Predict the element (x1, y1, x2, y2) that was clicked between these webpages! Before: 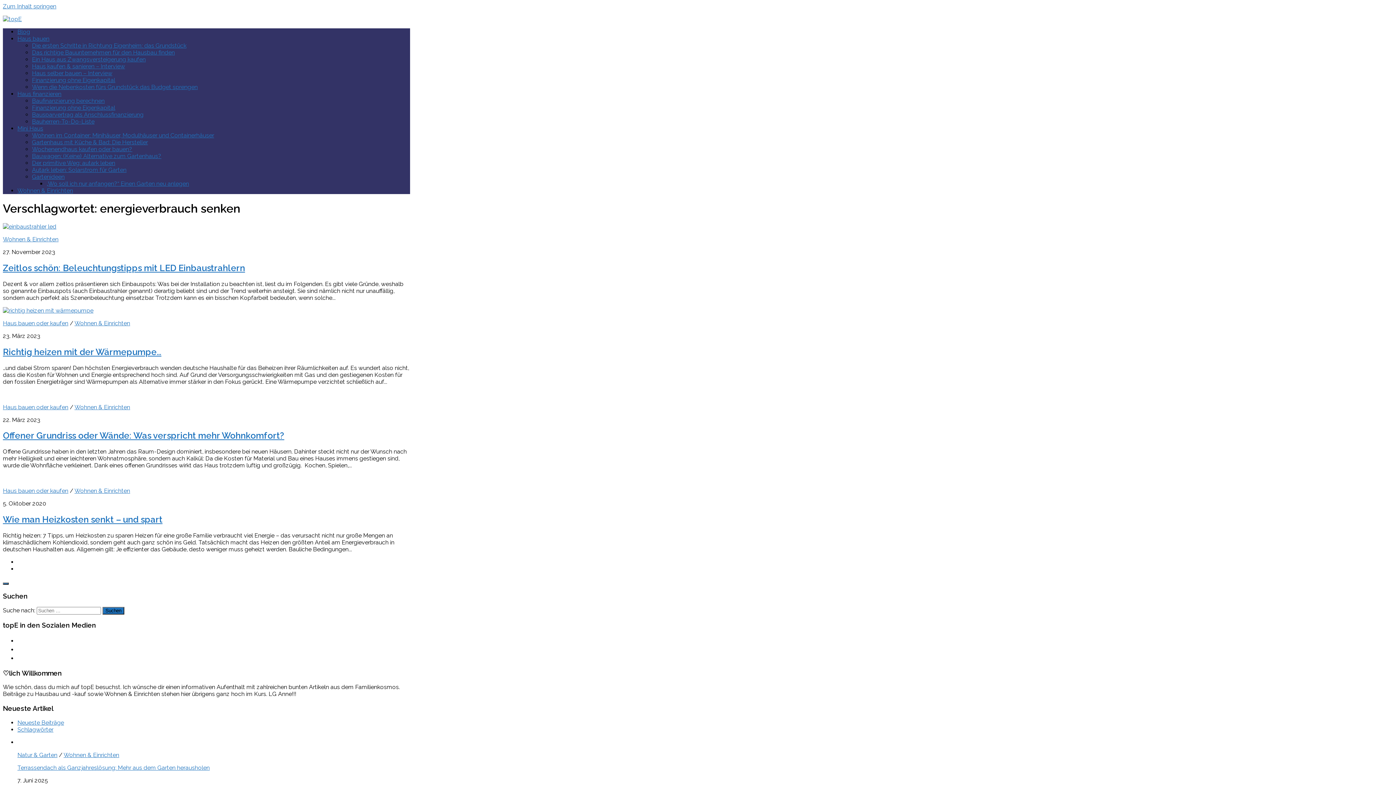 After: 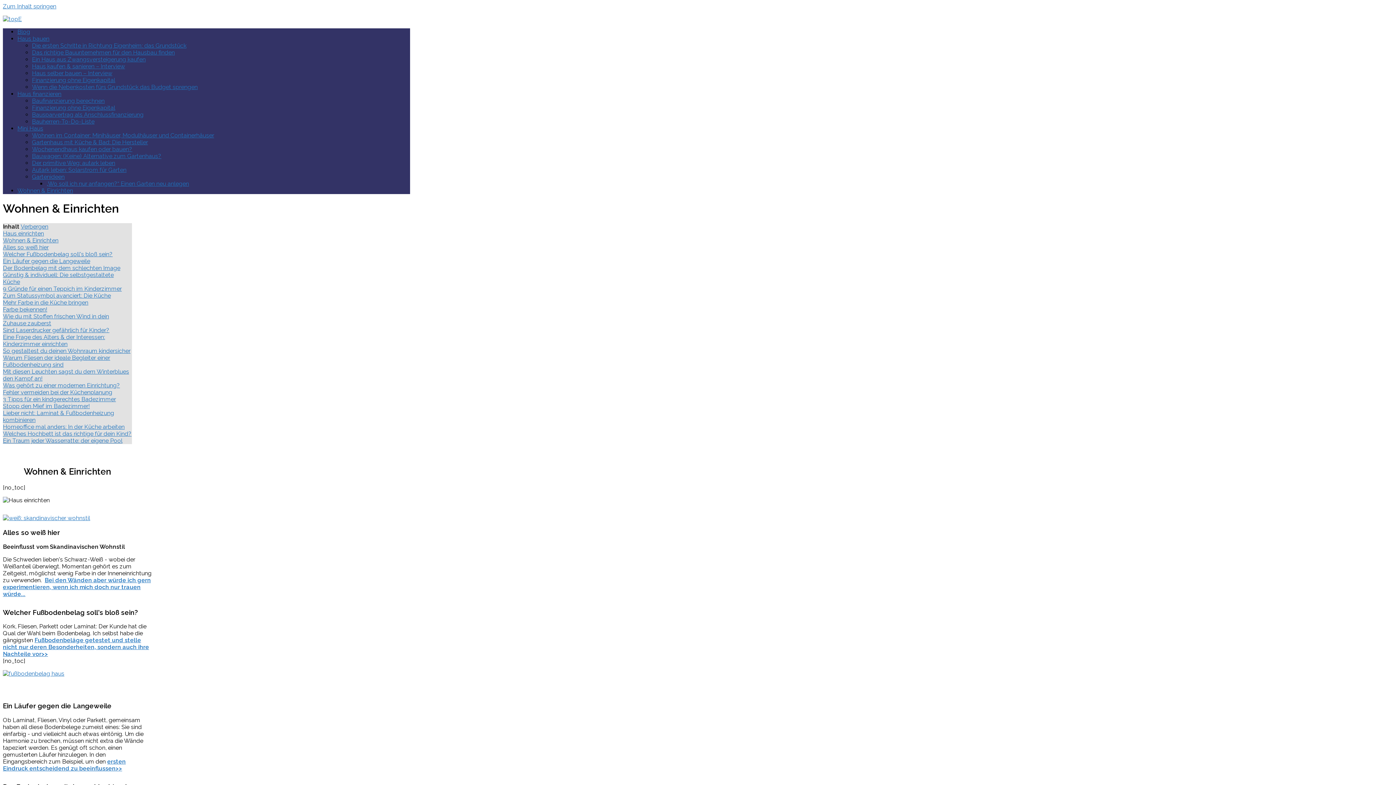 Action: bbox: (17, 187, 73, 194) label: Wohnen & Einrichten